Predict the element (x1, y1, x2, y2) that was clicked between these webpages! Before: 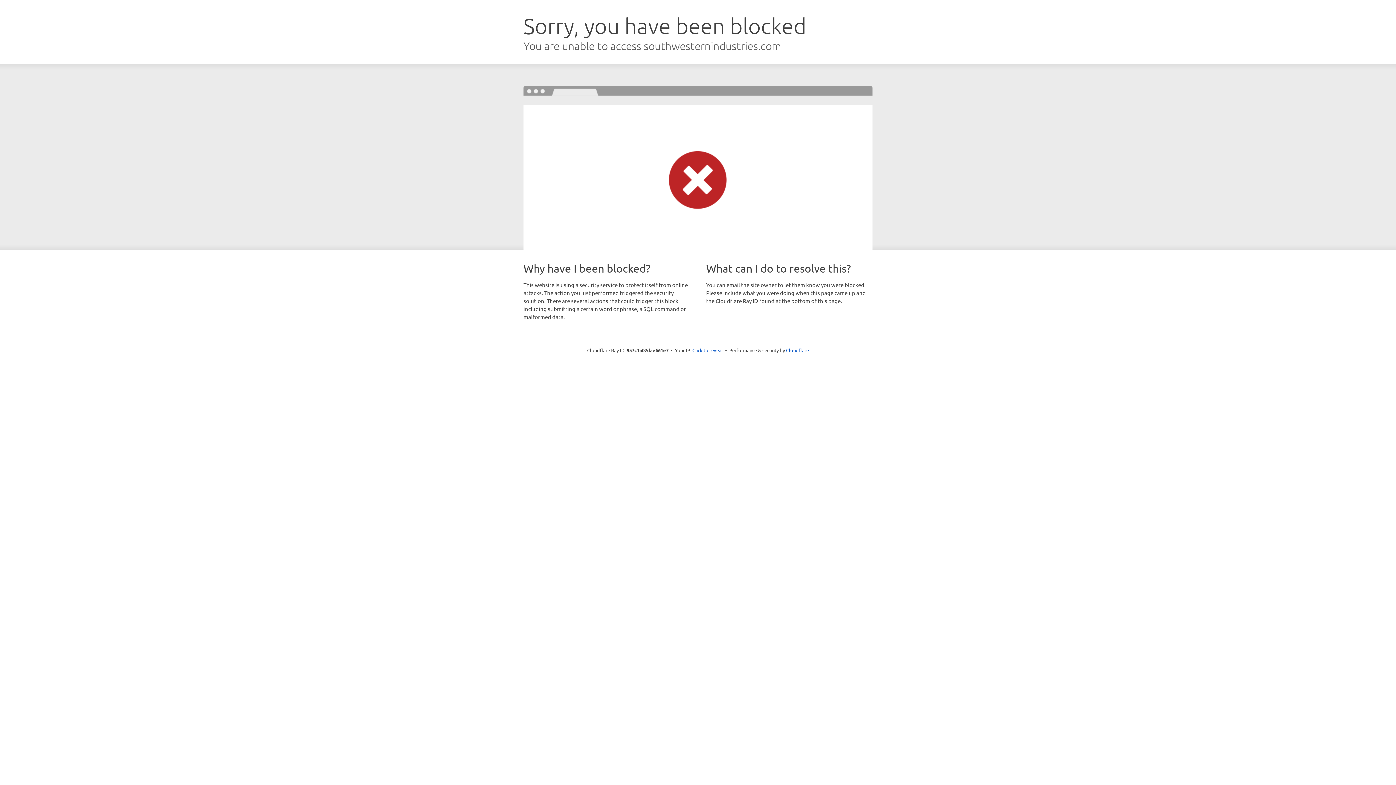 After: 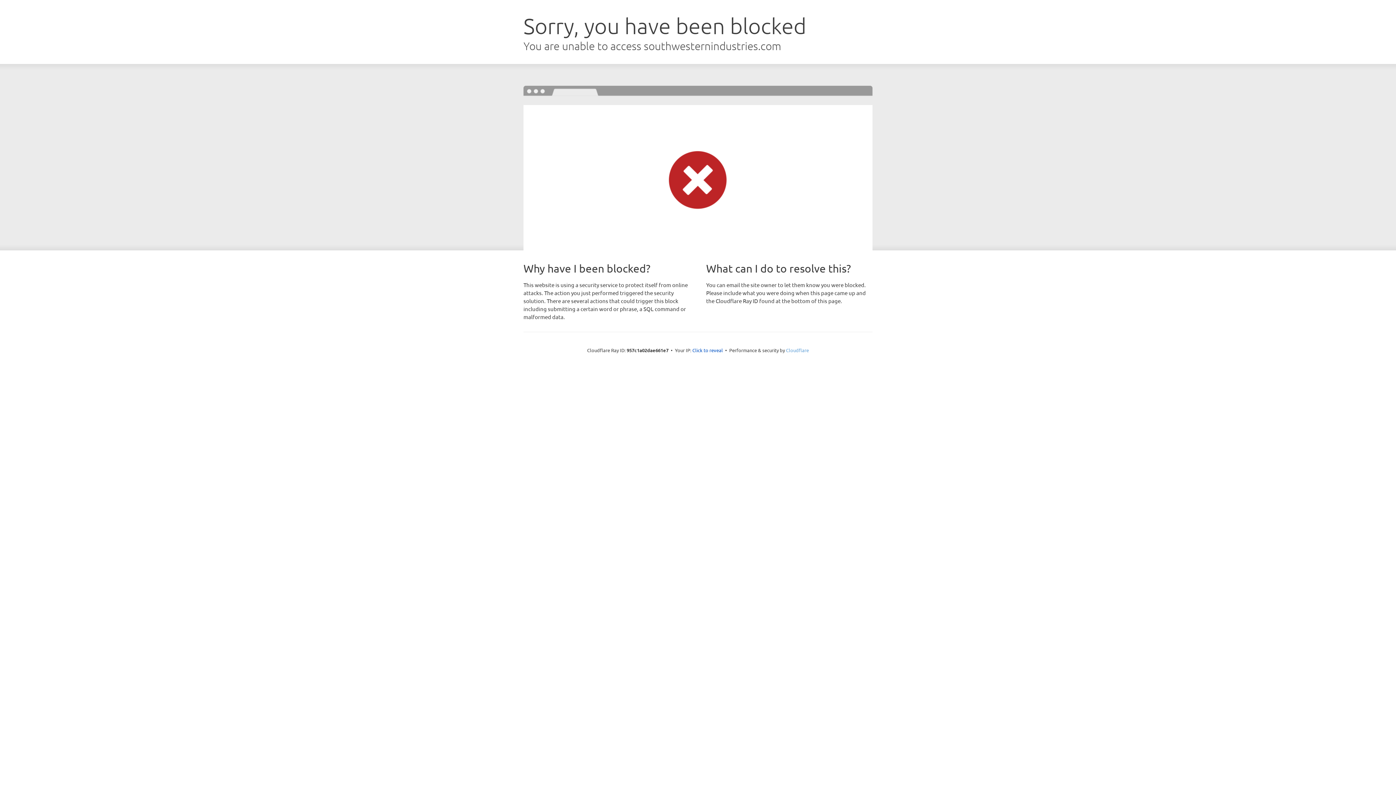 Action: label: Cloudflare bbox: (786, 347, 809, 353)